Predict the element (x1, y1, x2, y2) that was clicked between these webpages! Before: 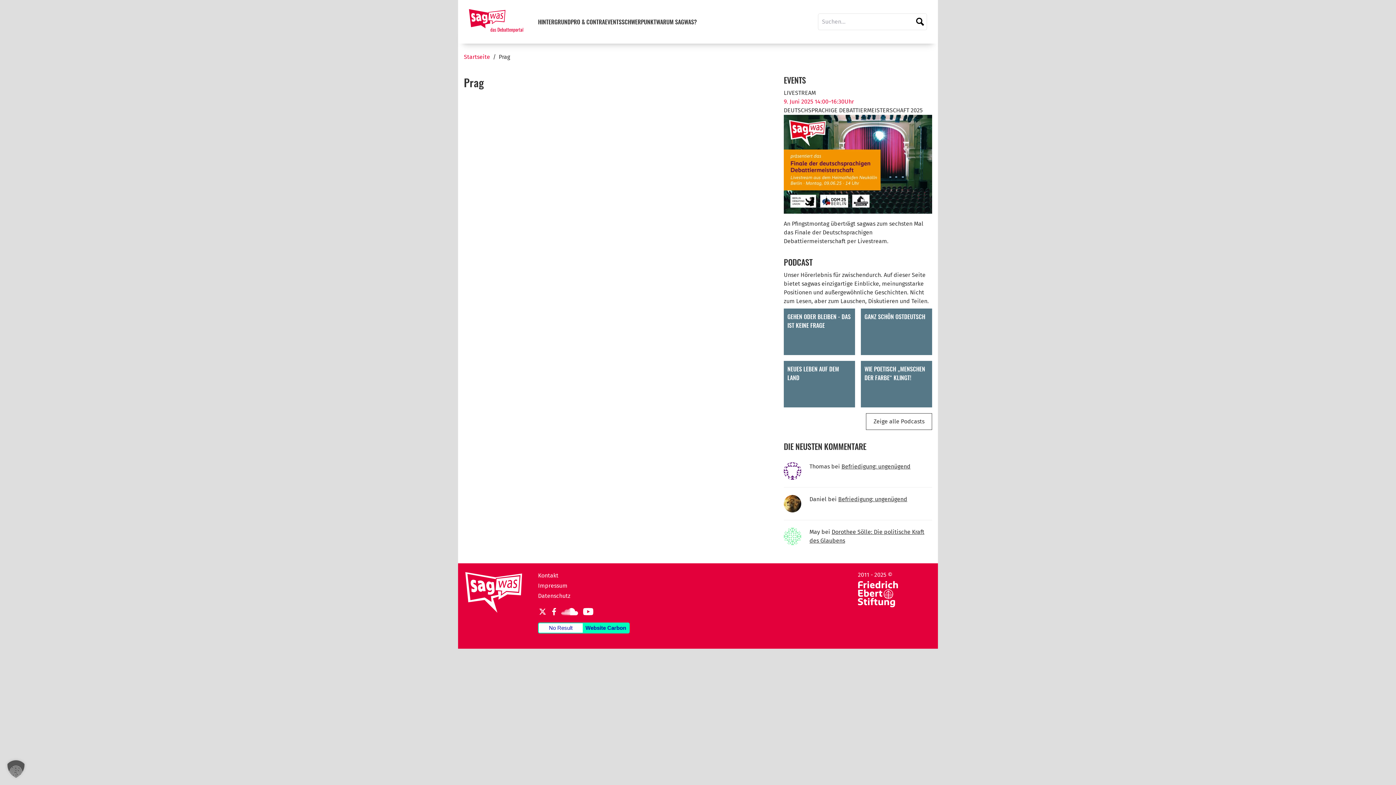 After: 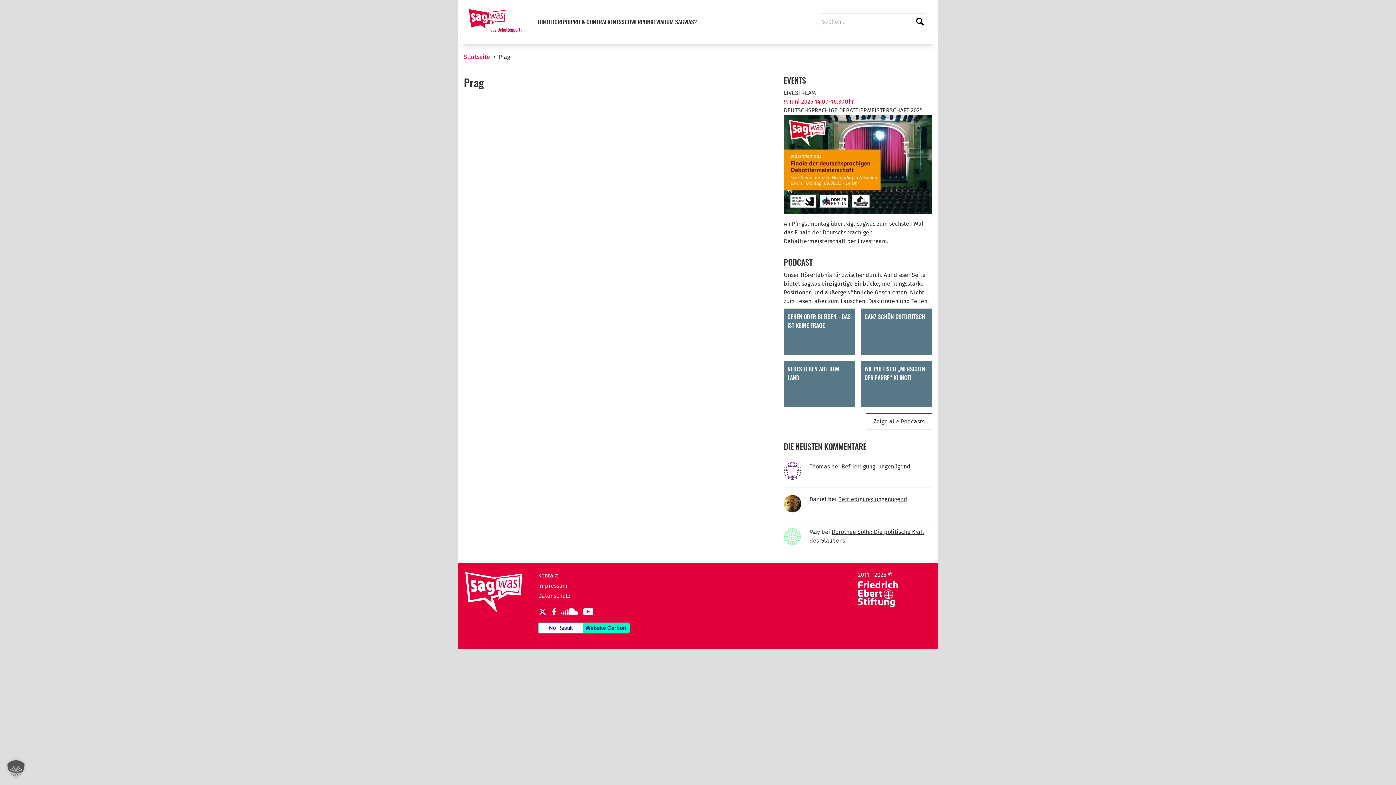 Action: label: sagwas ist auf X bbox: (538, 607, 547, 616)